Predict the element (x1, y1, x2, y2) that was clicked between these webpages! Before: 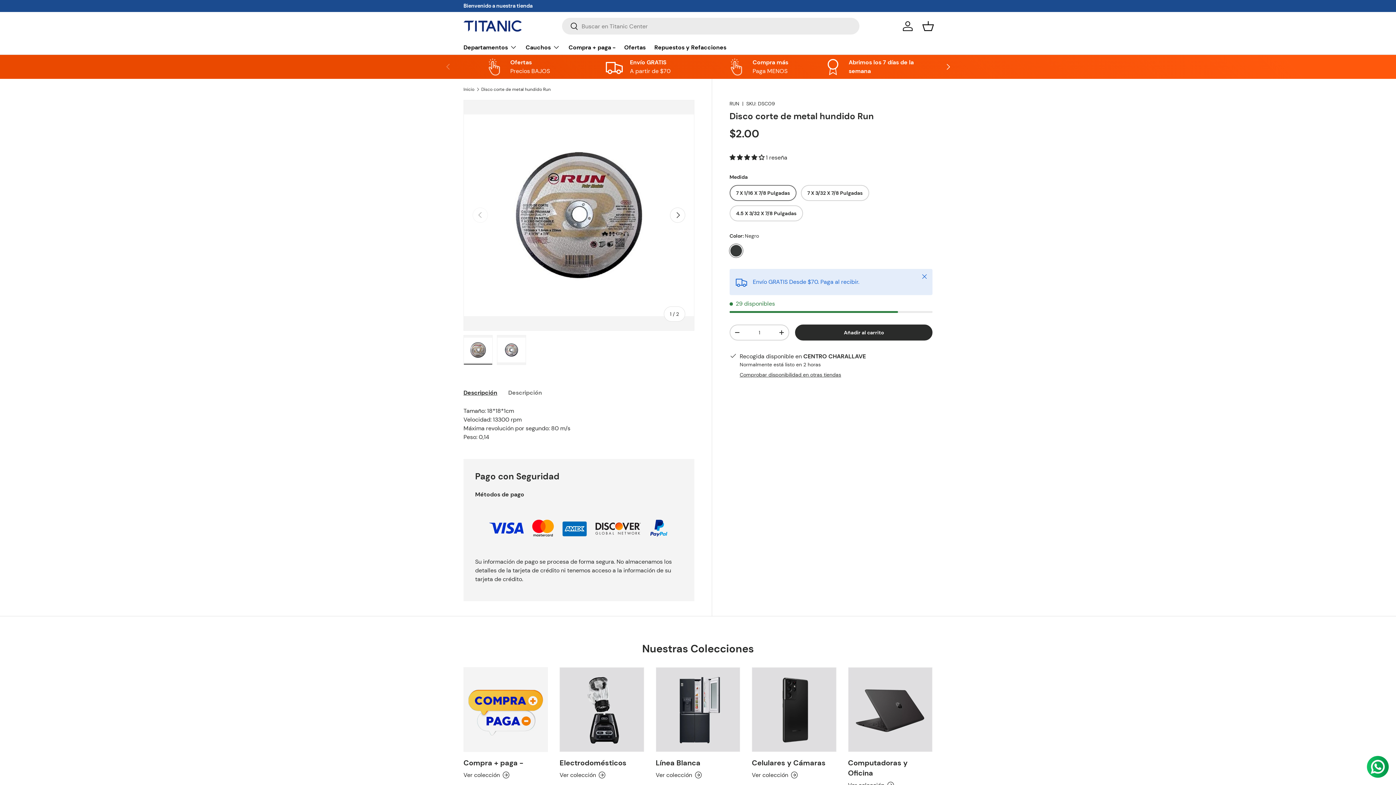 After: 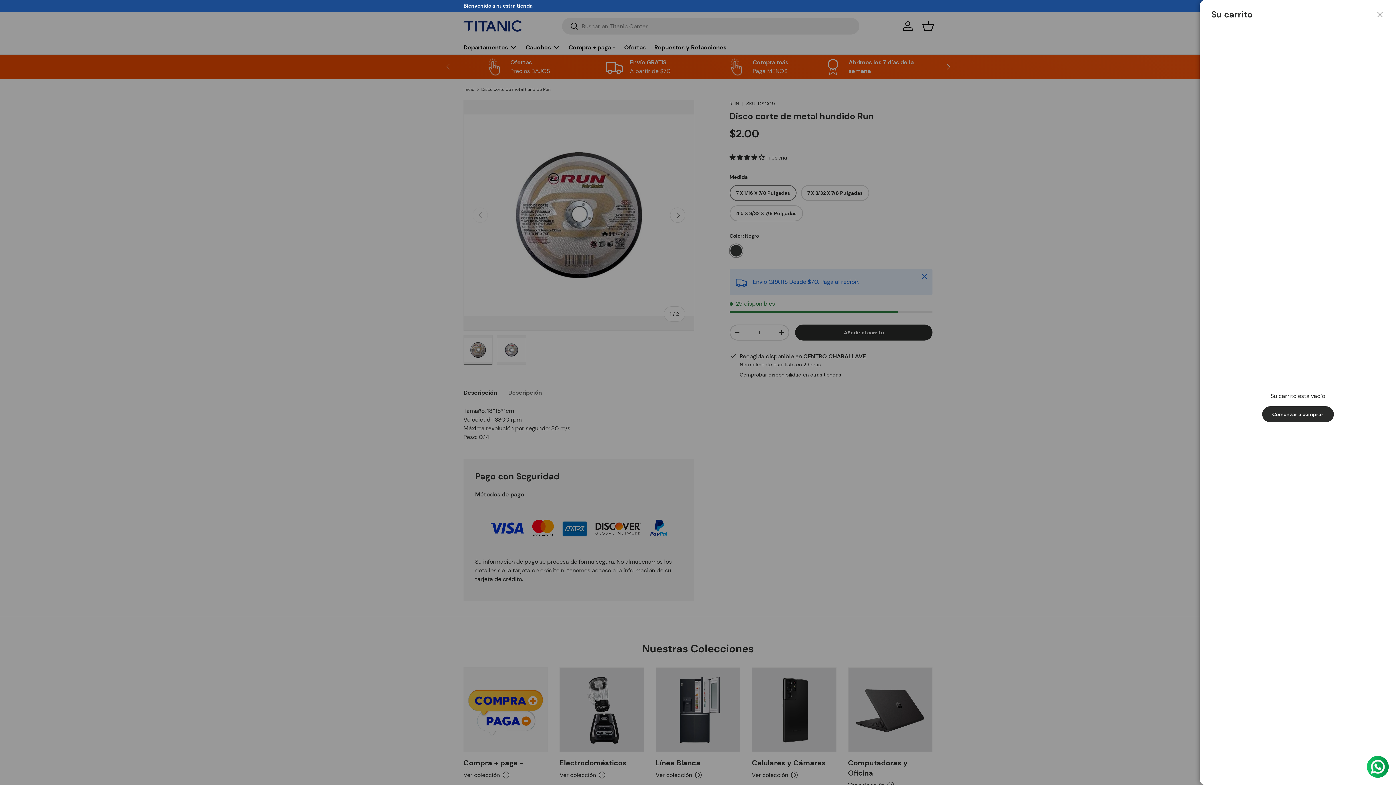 Action: bbox: (920, 18, 936, 34) label: Cesta